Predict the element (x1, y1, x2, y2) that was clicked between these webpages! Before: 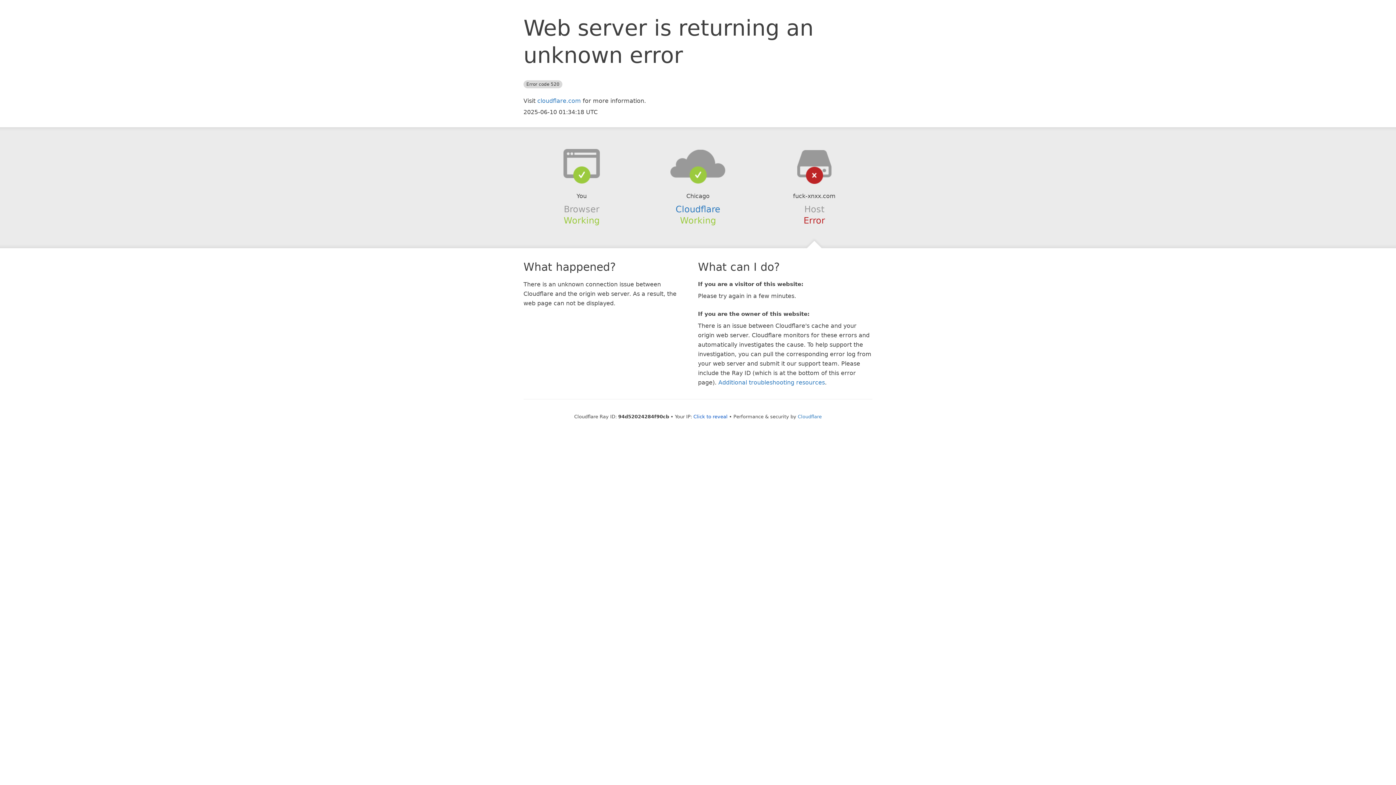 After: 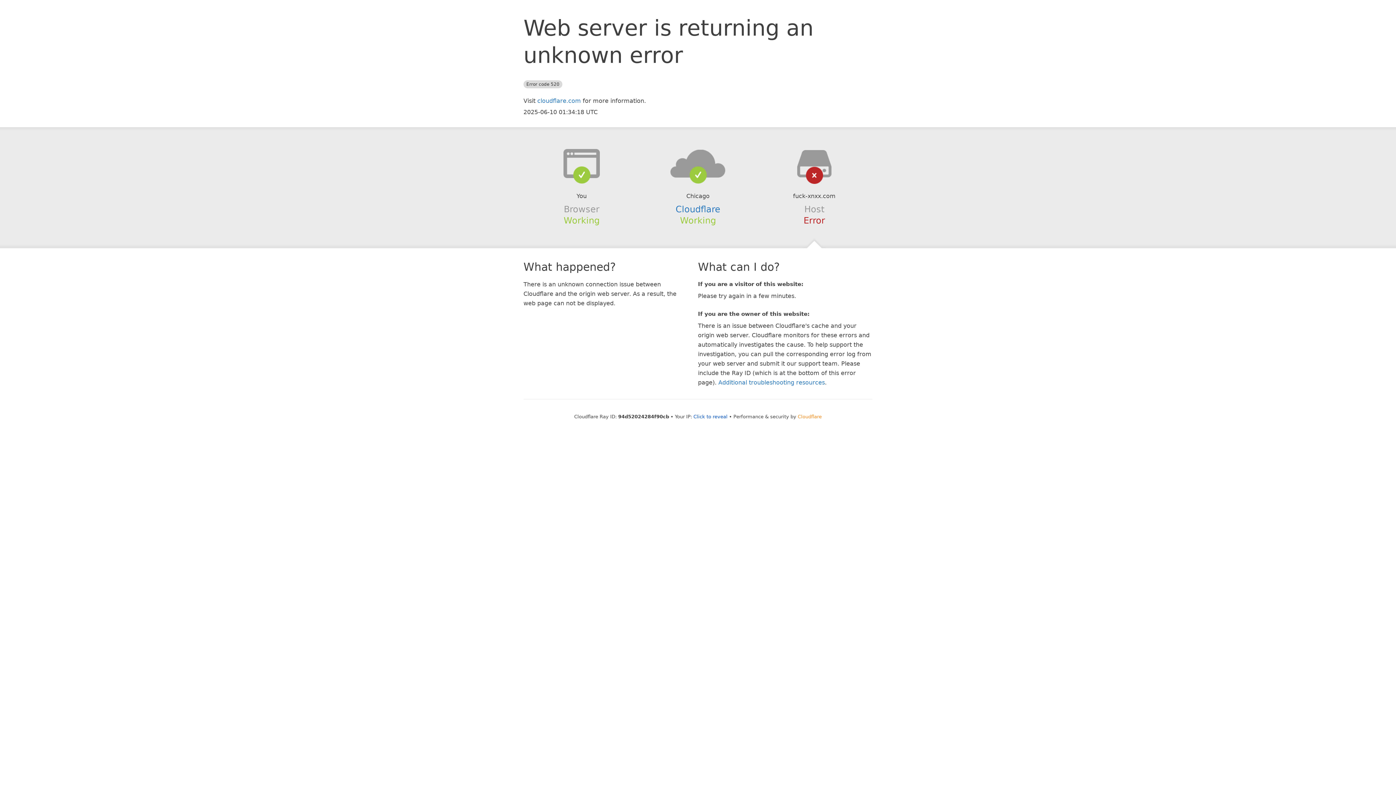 Action: label: Cloudflare bbox: (798, 414, 822, 419)